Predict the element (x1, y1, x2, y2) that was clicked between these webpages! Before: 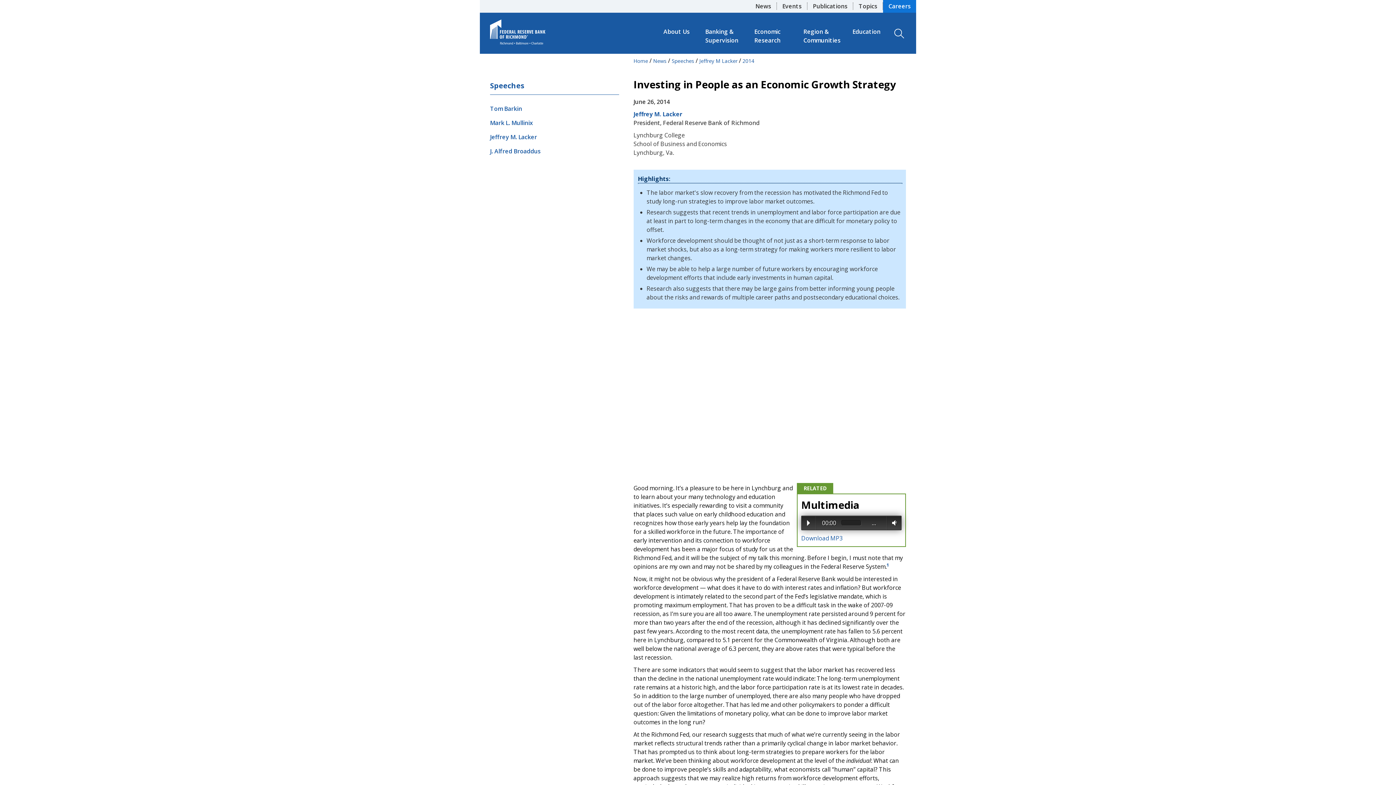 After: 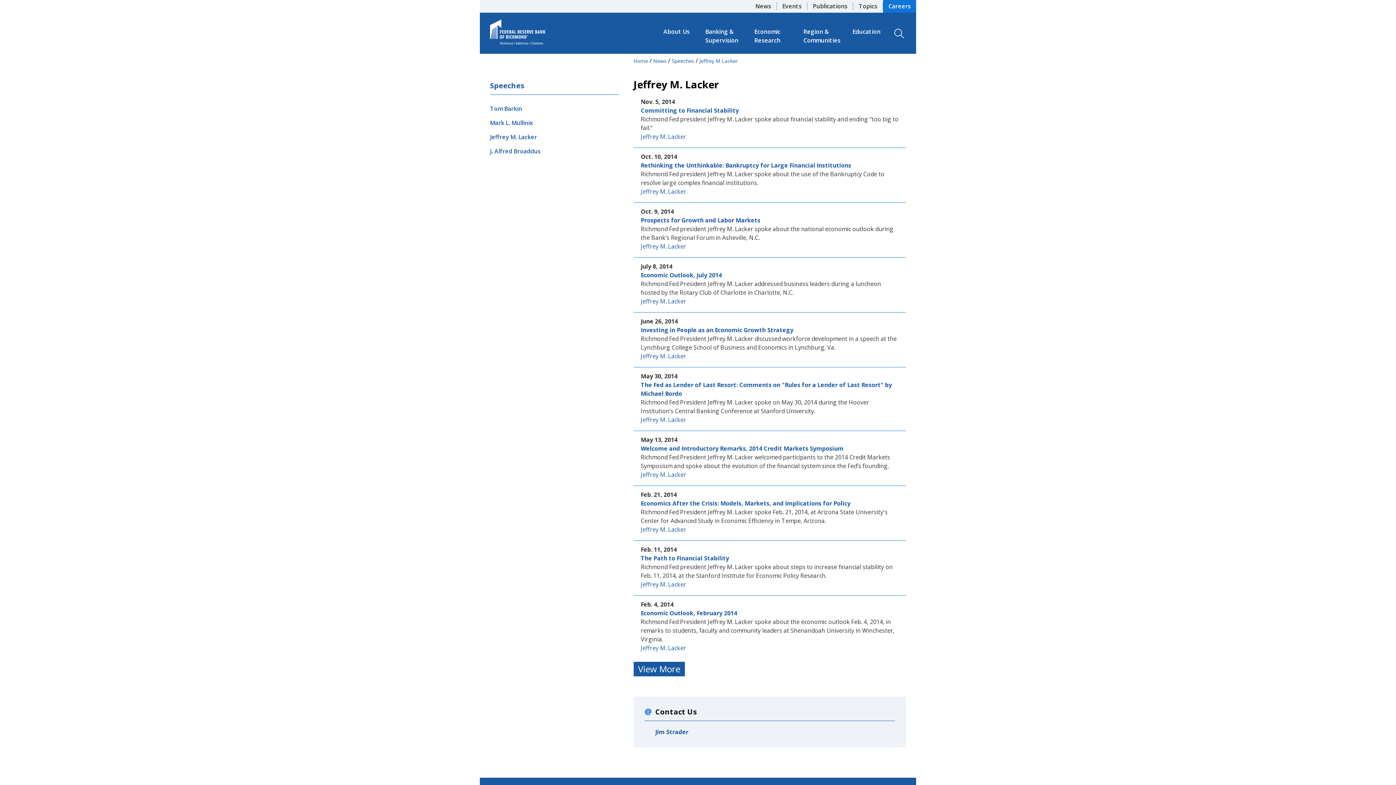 Action: label: 2014 bbox: (742, 57, 754, 64)